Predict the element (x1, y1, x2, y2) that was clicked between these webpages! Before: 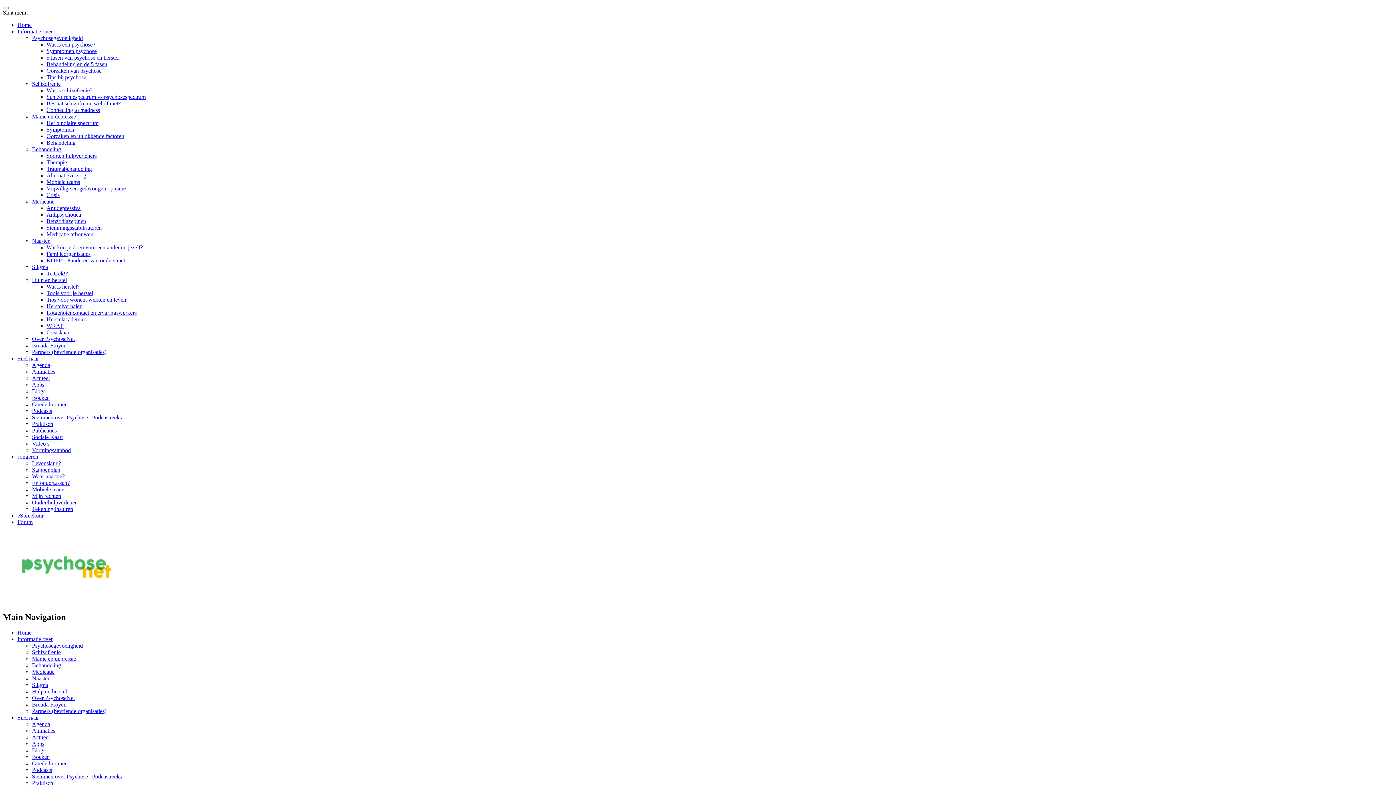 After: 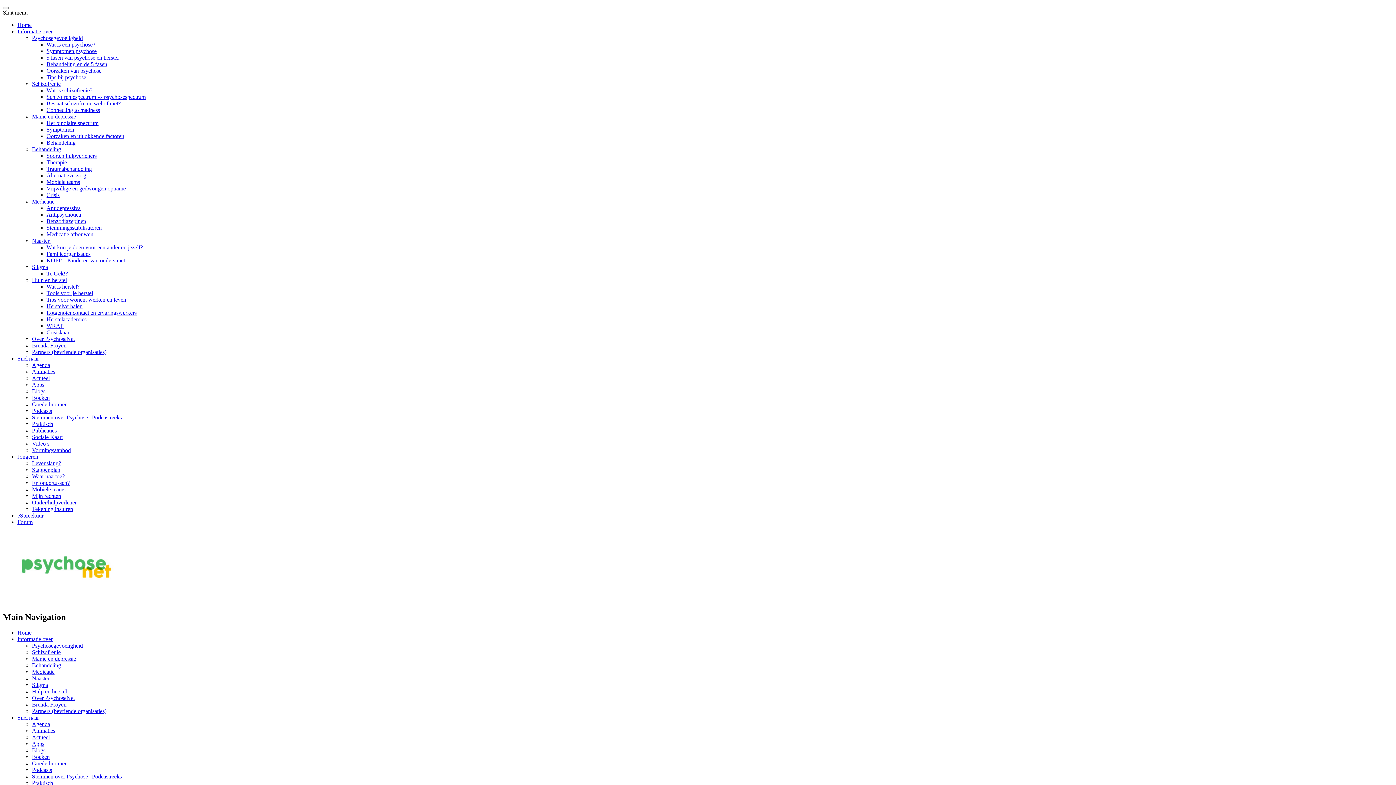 Action: label: Brenda Froyen bbox: (32, 342, 66, 348)